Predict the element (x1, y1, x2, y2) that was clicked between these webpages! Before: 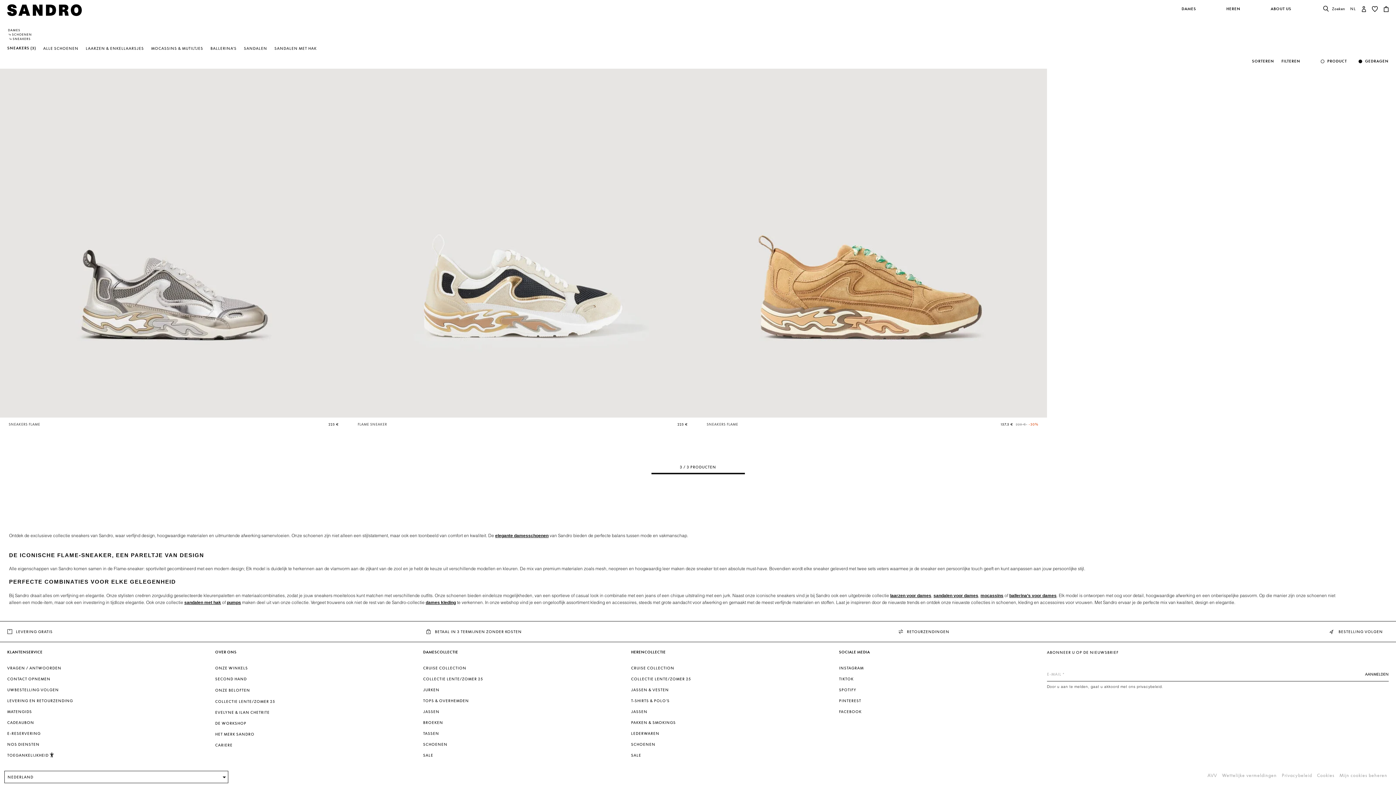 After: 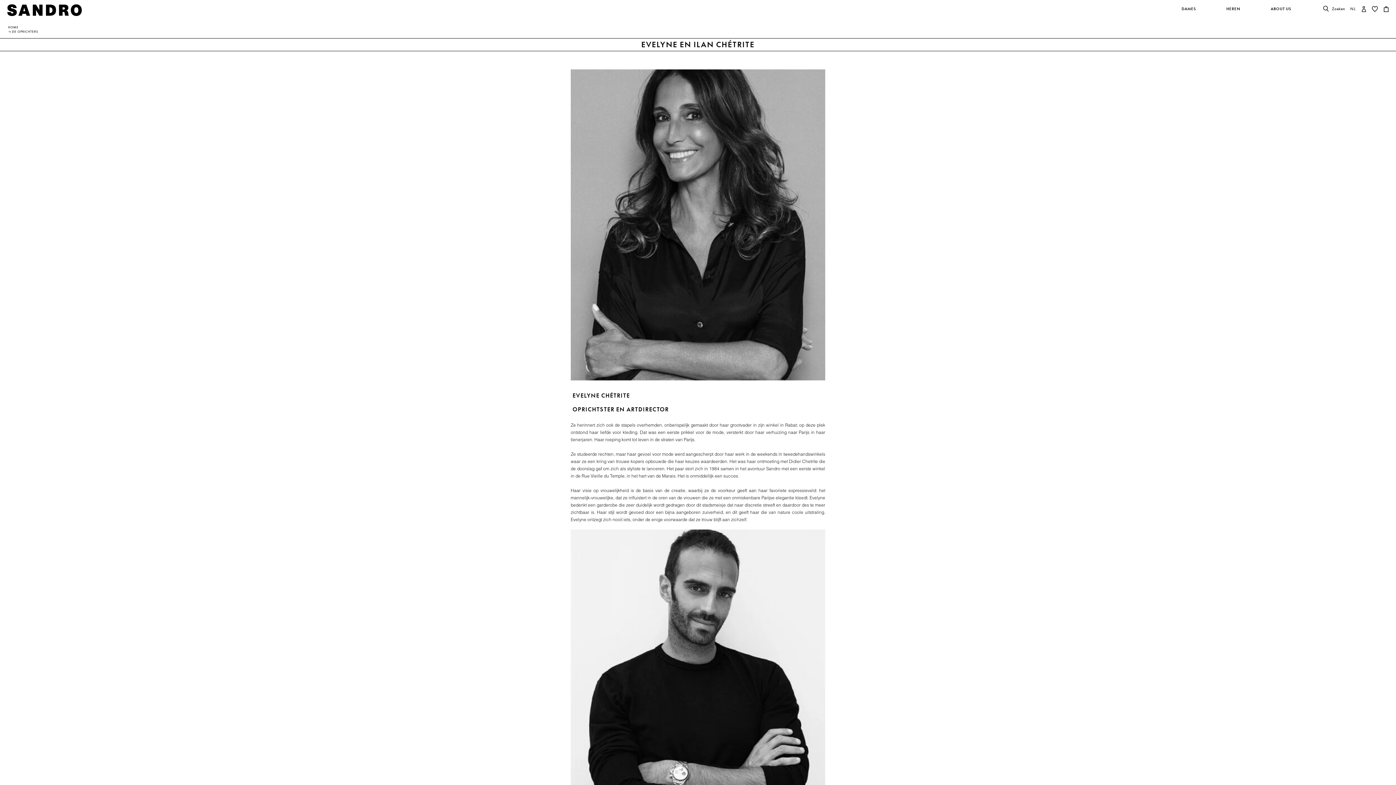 Action: bbox: (215, 709, 269, 715) label: EVELYNE & ILAN CHETRITE